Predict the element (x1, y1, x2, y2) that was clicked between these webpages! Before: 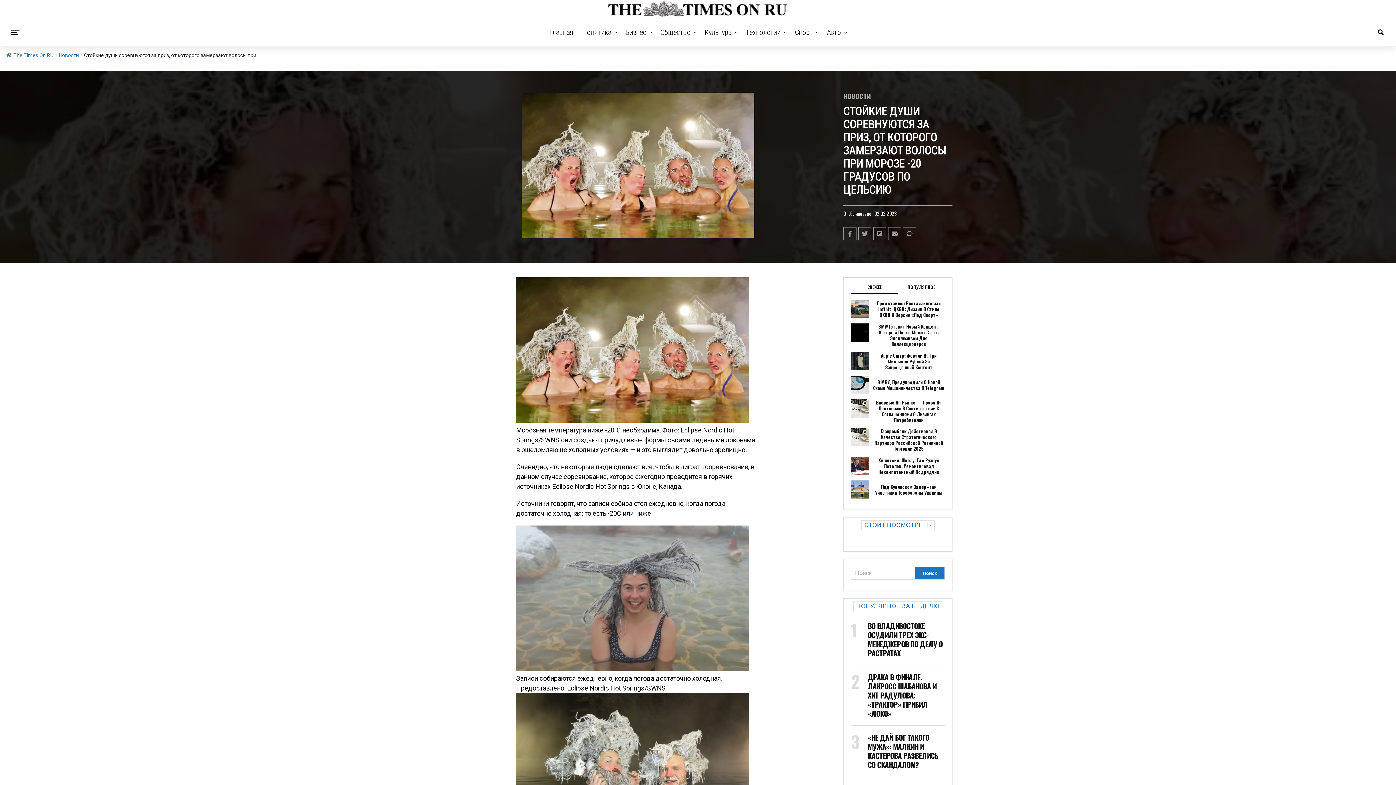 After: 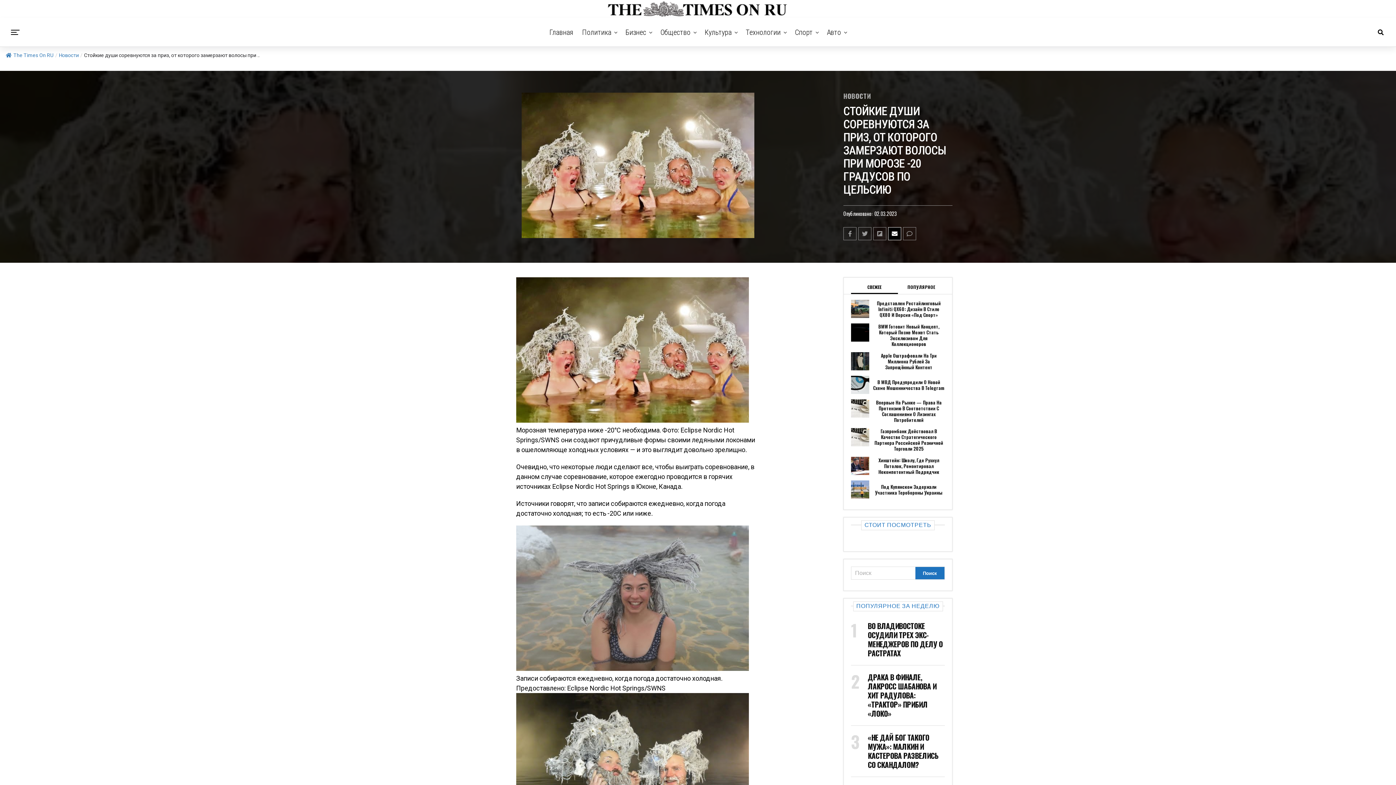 Action: bbox: (888, 227, 901, 240)